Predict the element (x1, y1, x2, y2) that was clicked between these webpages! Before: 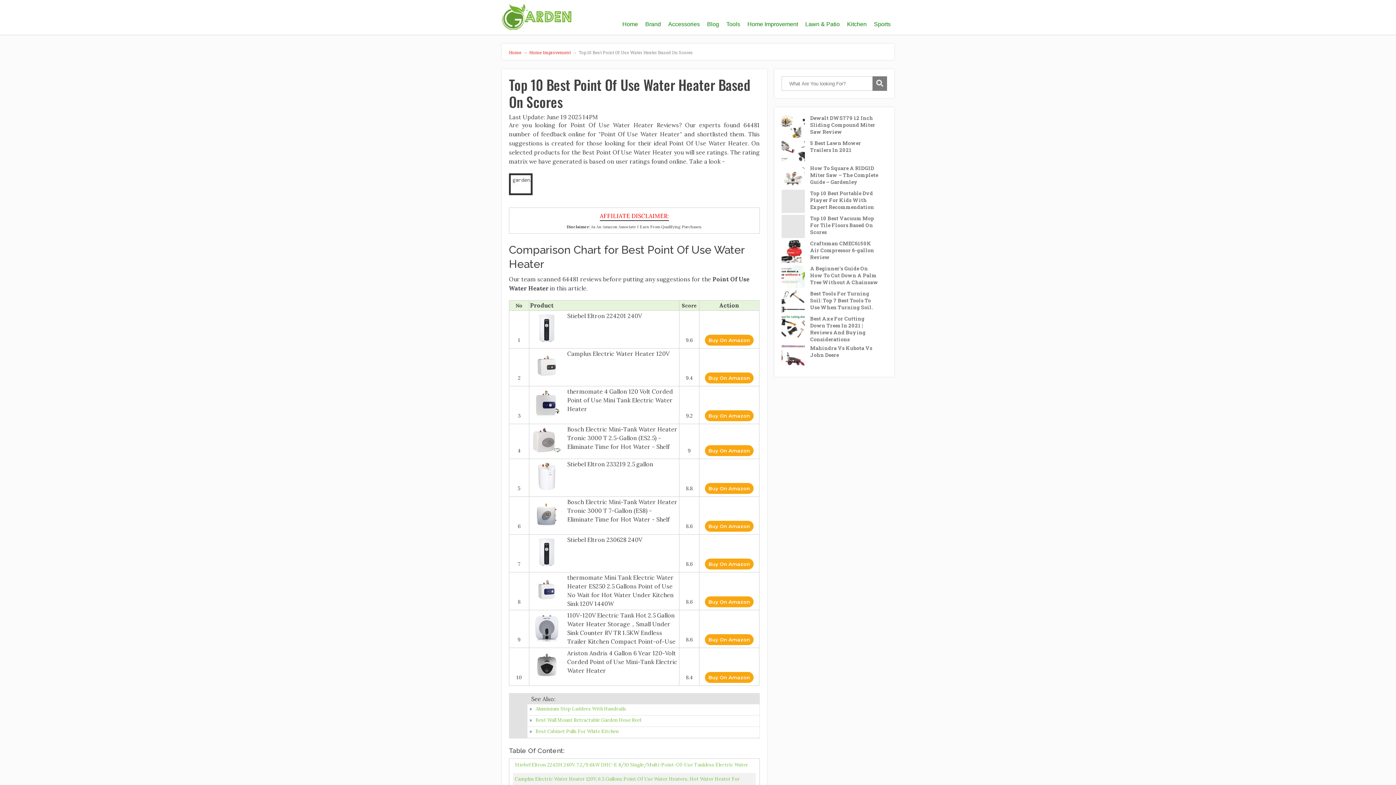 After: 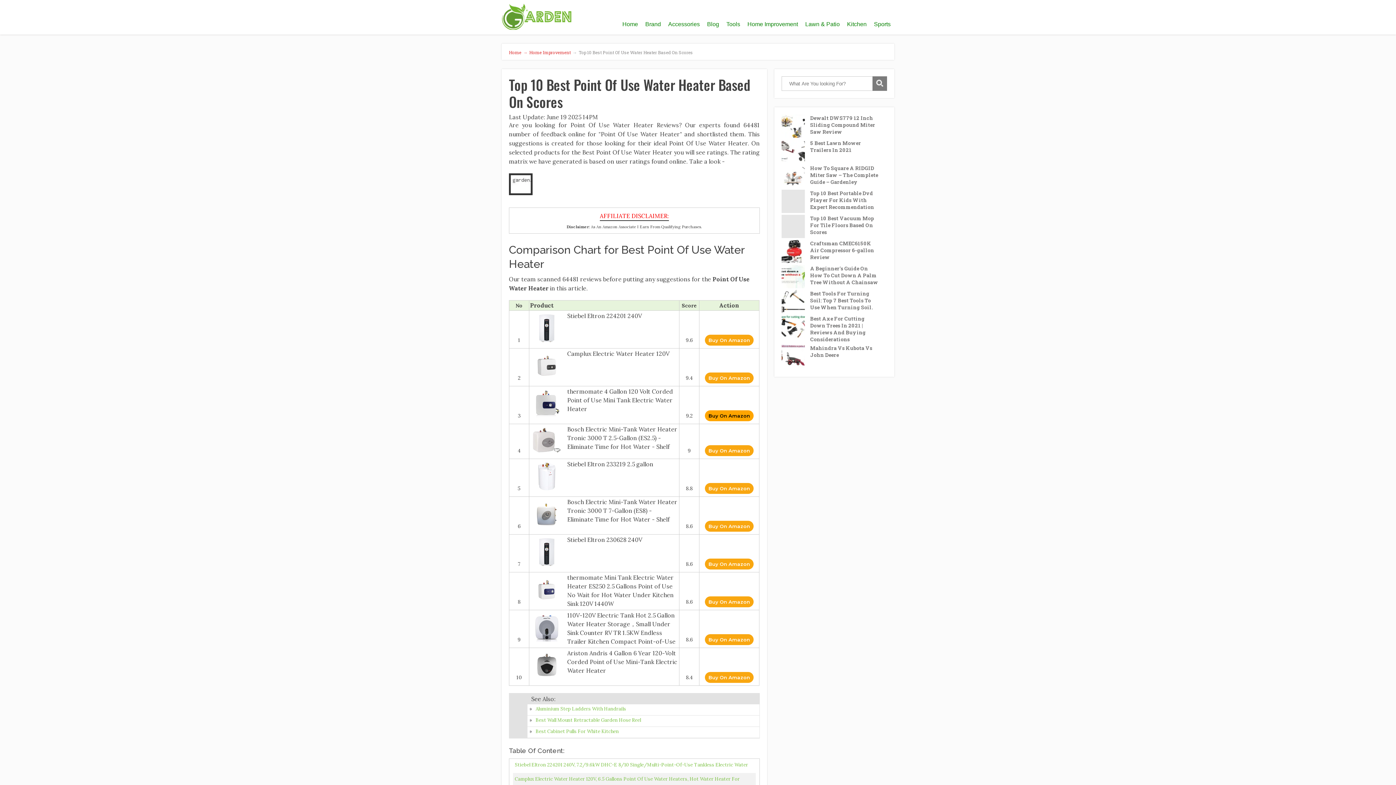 Action: bbox: (705, 410, 753, 421) label: Buy On Amazon